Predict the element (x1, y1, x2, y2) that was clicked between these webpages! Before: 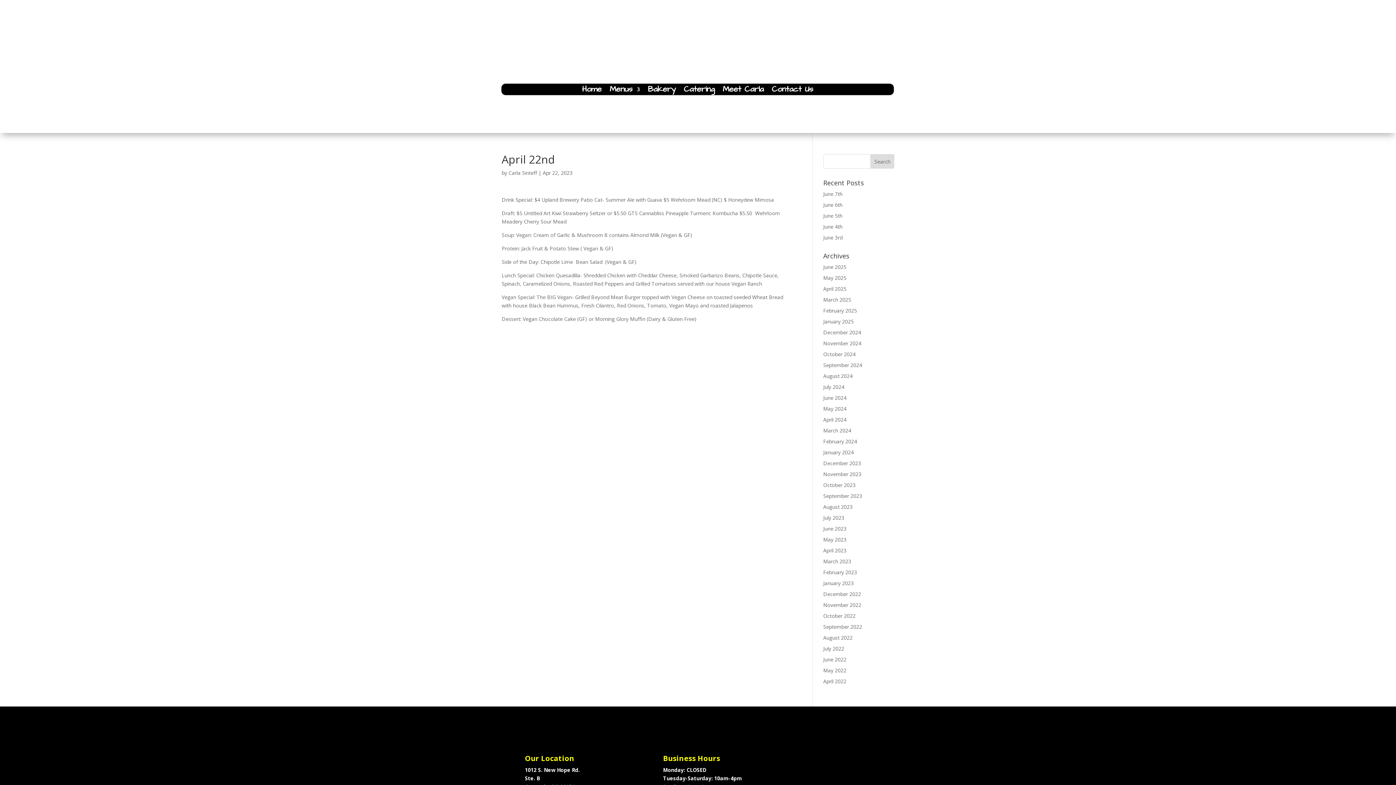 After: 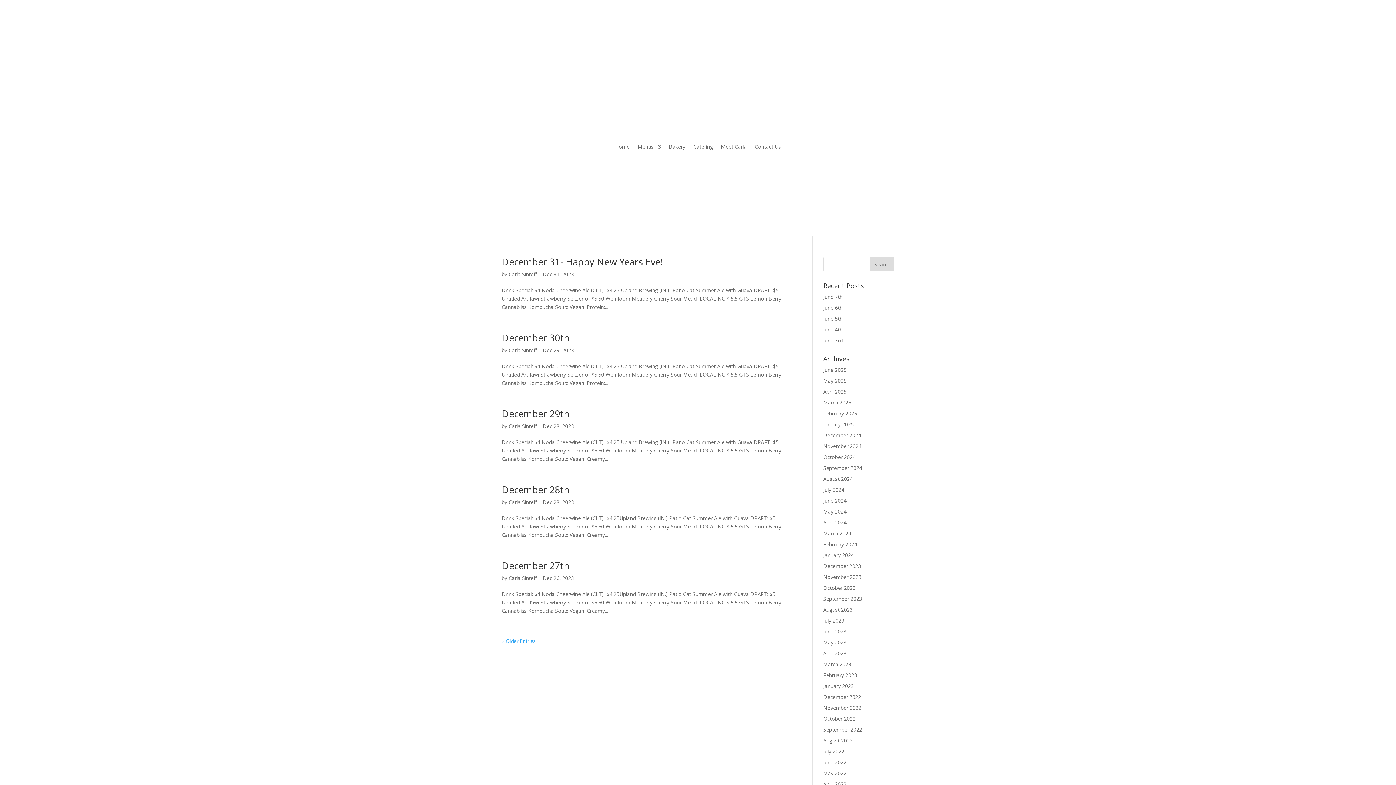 Action: bbox: (823, 460, 861, 467) label: December 2023